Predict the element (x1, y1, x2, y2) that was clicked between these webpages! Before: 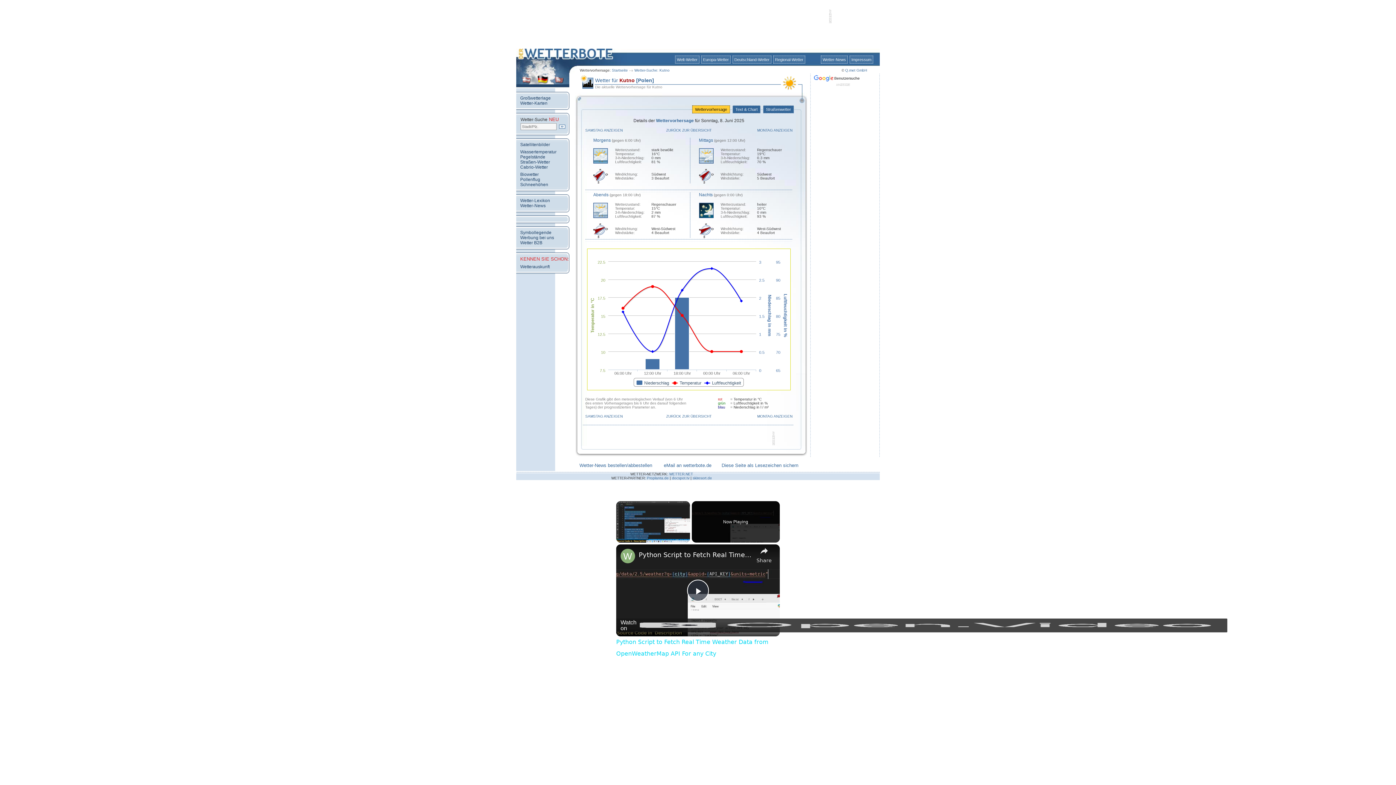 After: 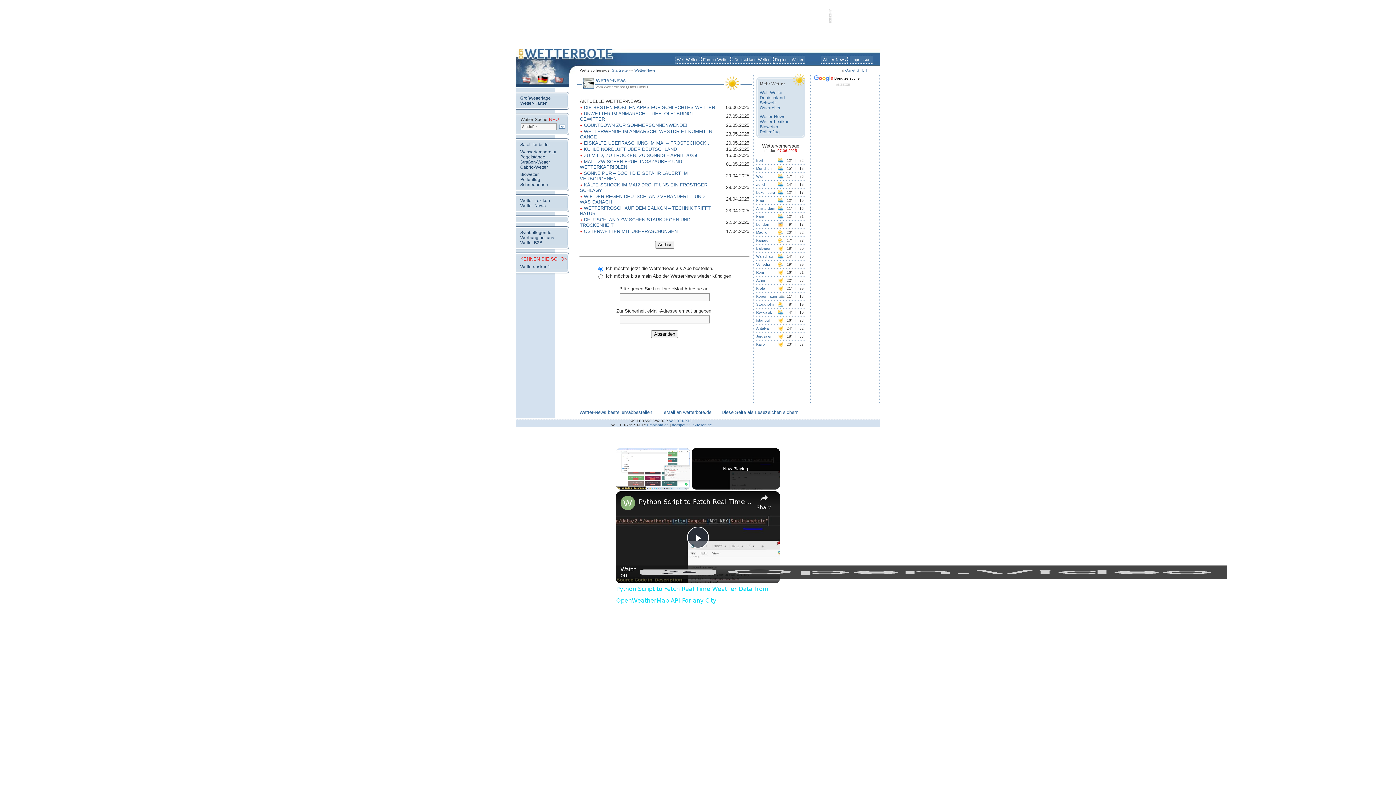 Action: bbox: (579, 462, 652, 468) label: Wetter-News bestellen/abbestellen